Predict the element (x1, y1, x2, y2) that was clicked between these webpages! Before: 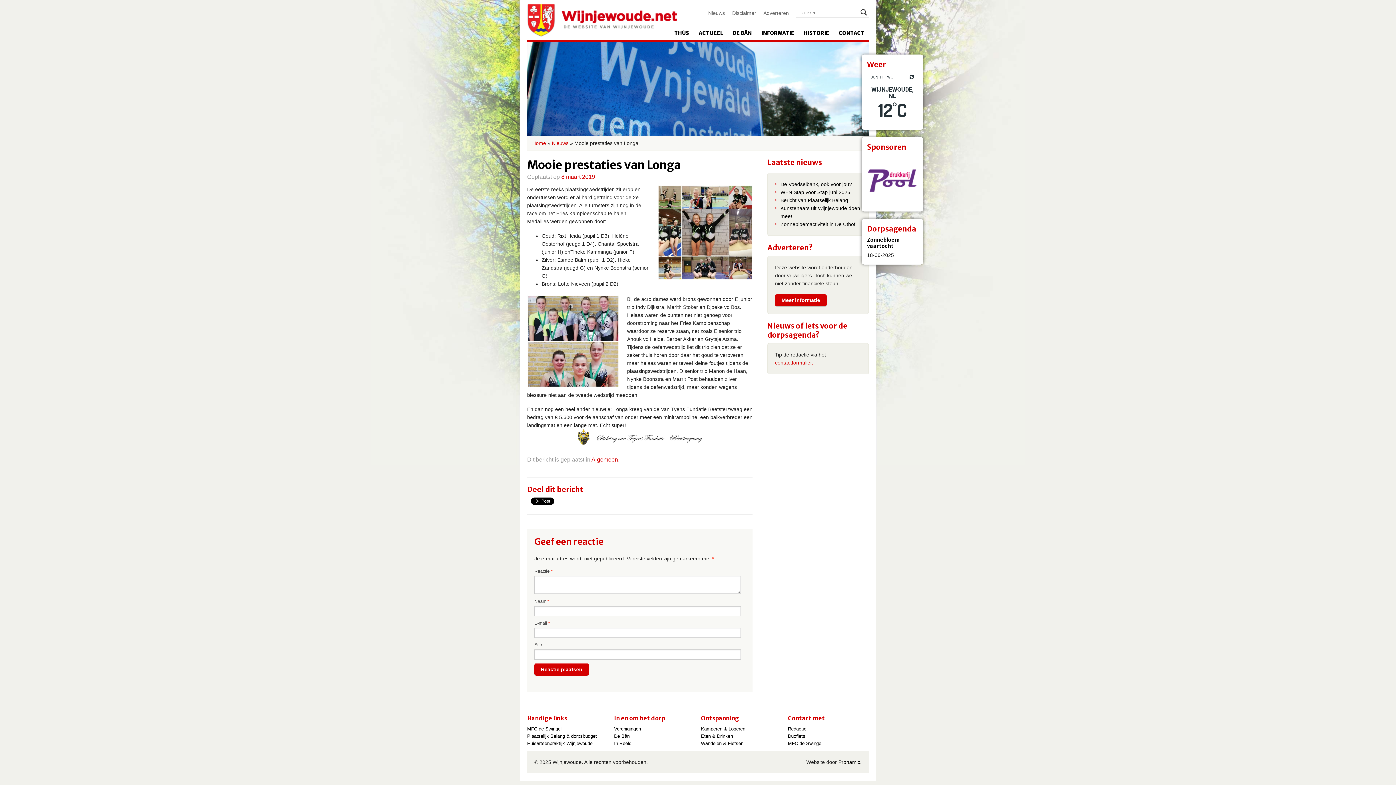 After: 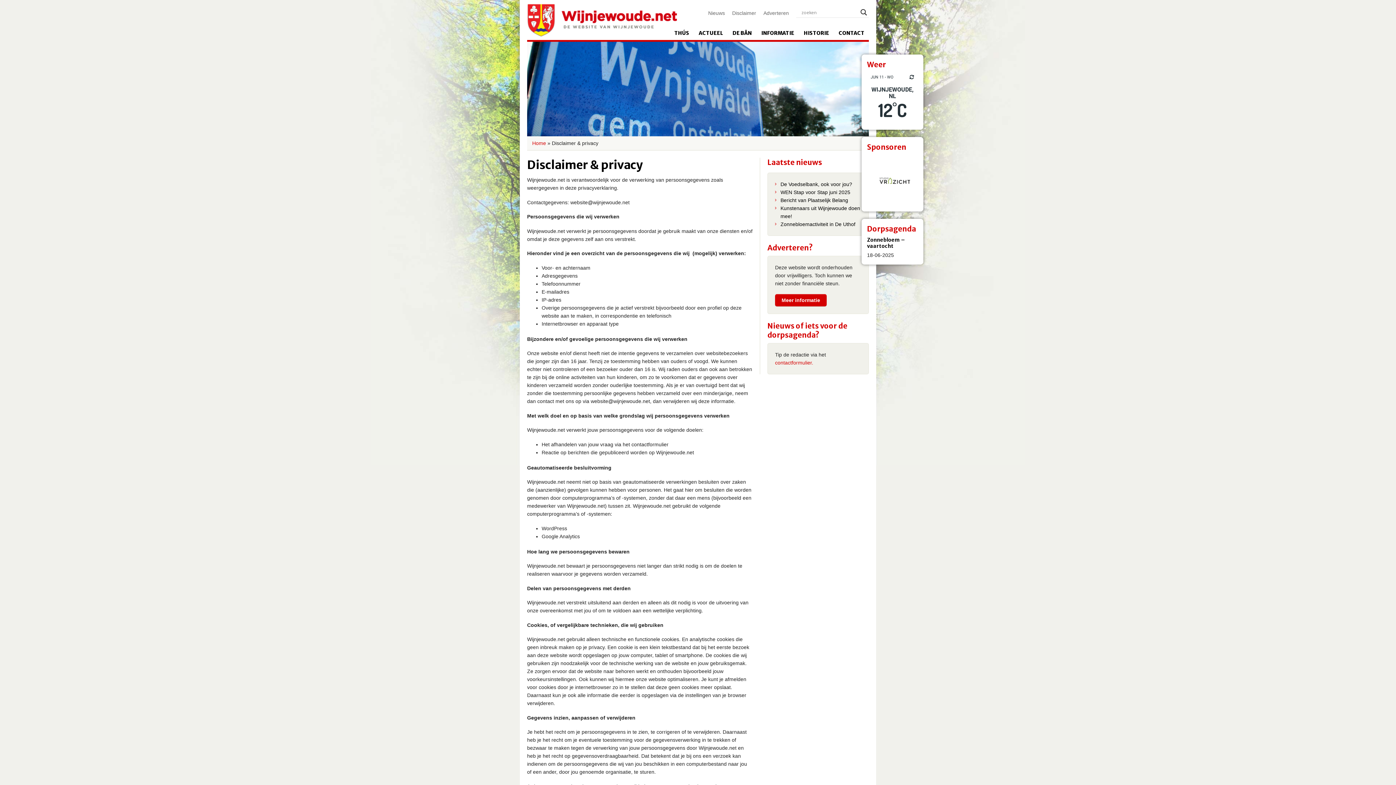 Action: bbox: (730, 7, 758, 18) label: Disclaimer